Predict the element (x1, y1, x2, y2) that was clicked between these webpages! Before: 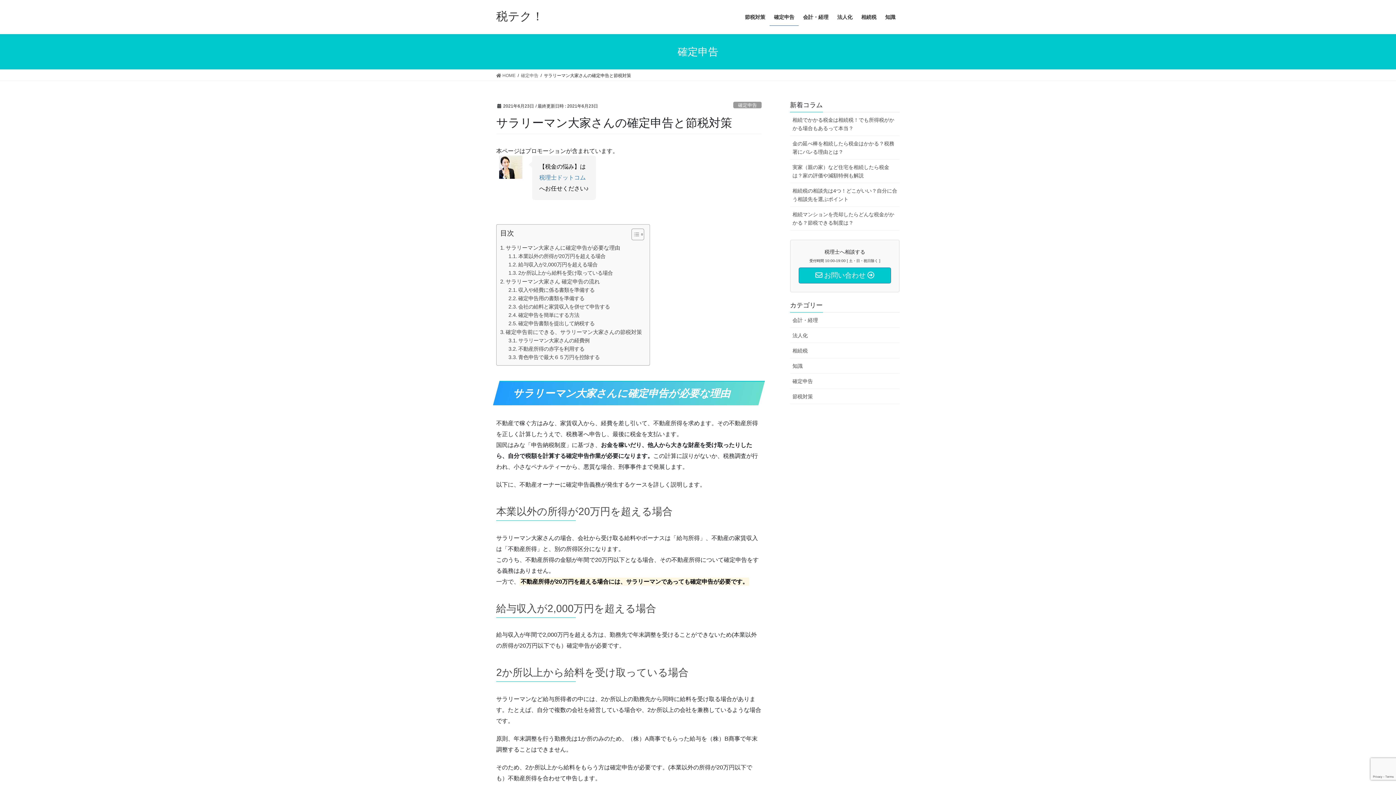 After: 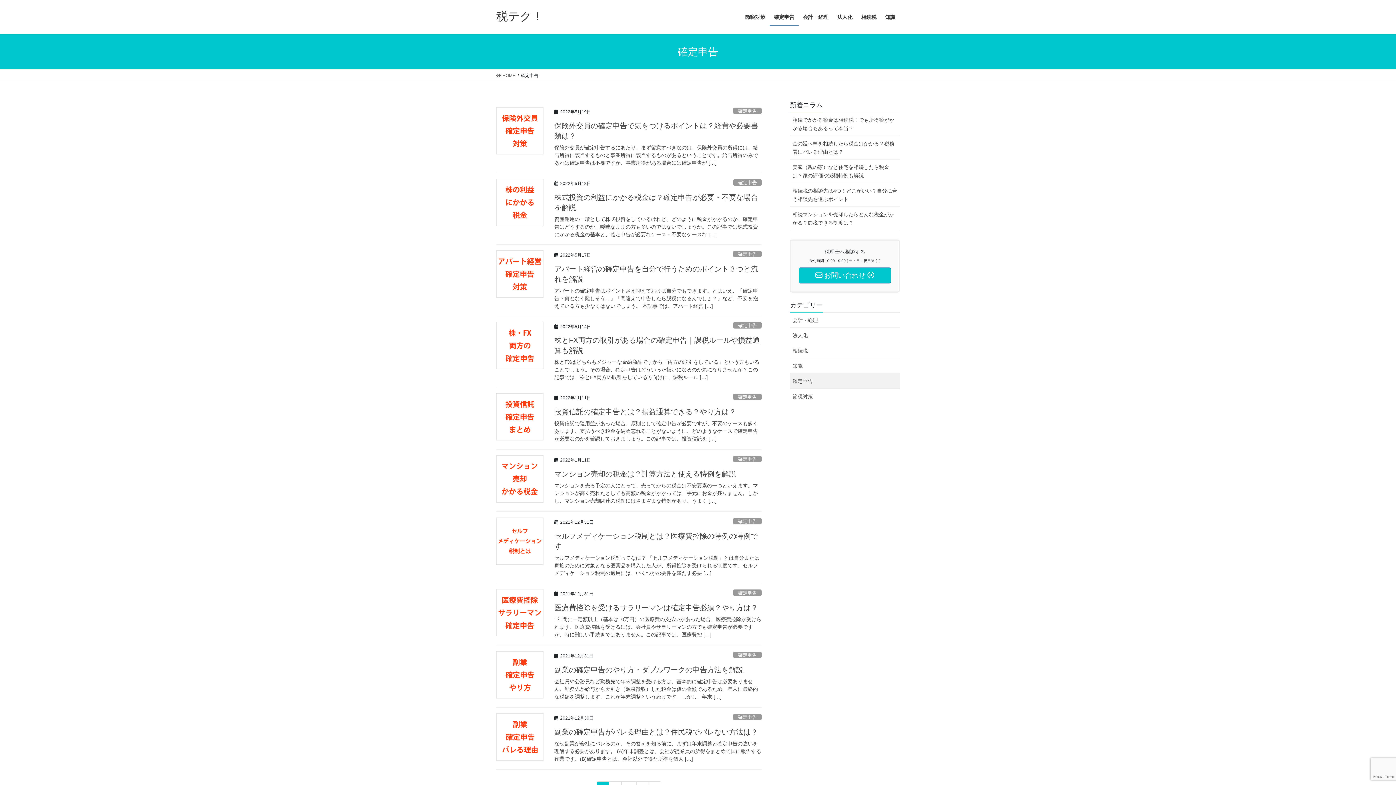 Action: bbox: (769, 8, 798, 25) label: 確定申告